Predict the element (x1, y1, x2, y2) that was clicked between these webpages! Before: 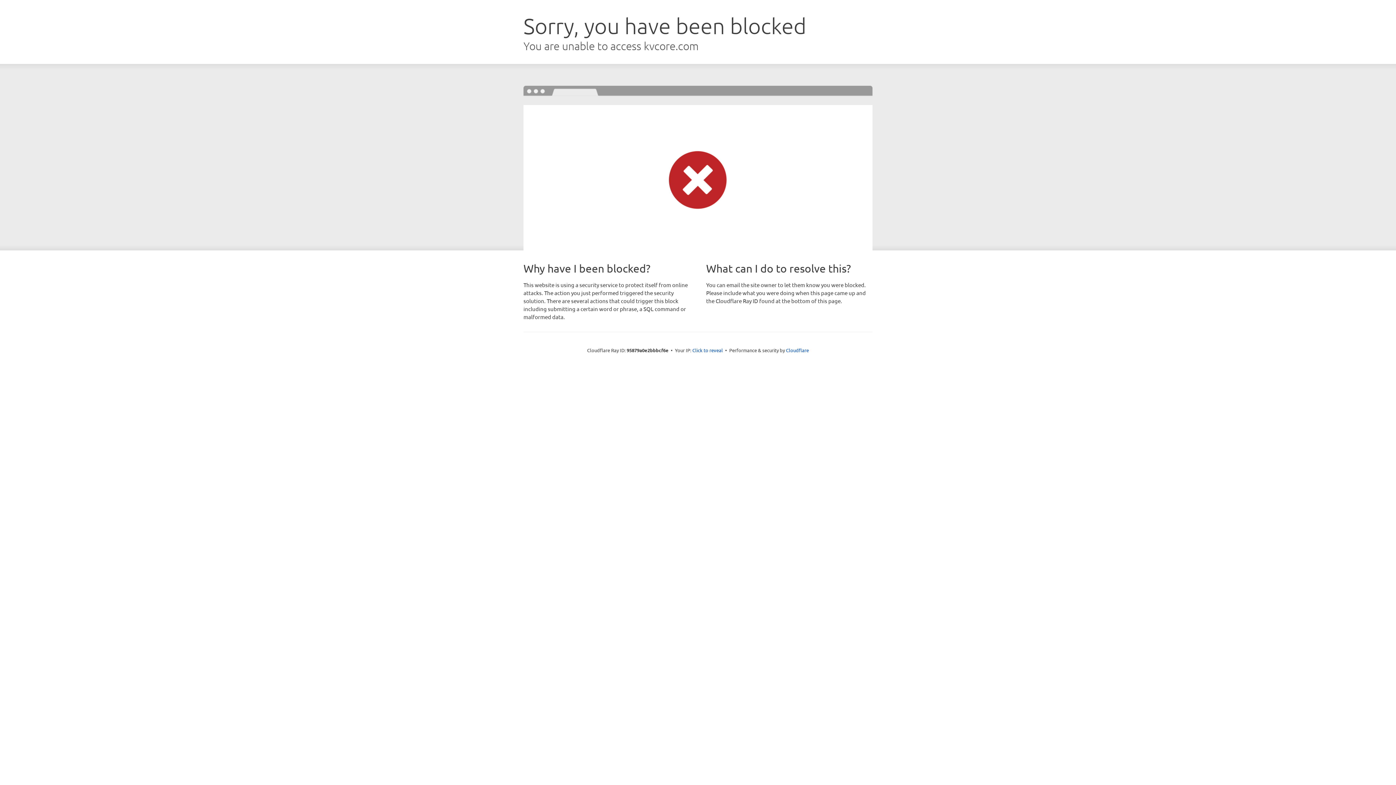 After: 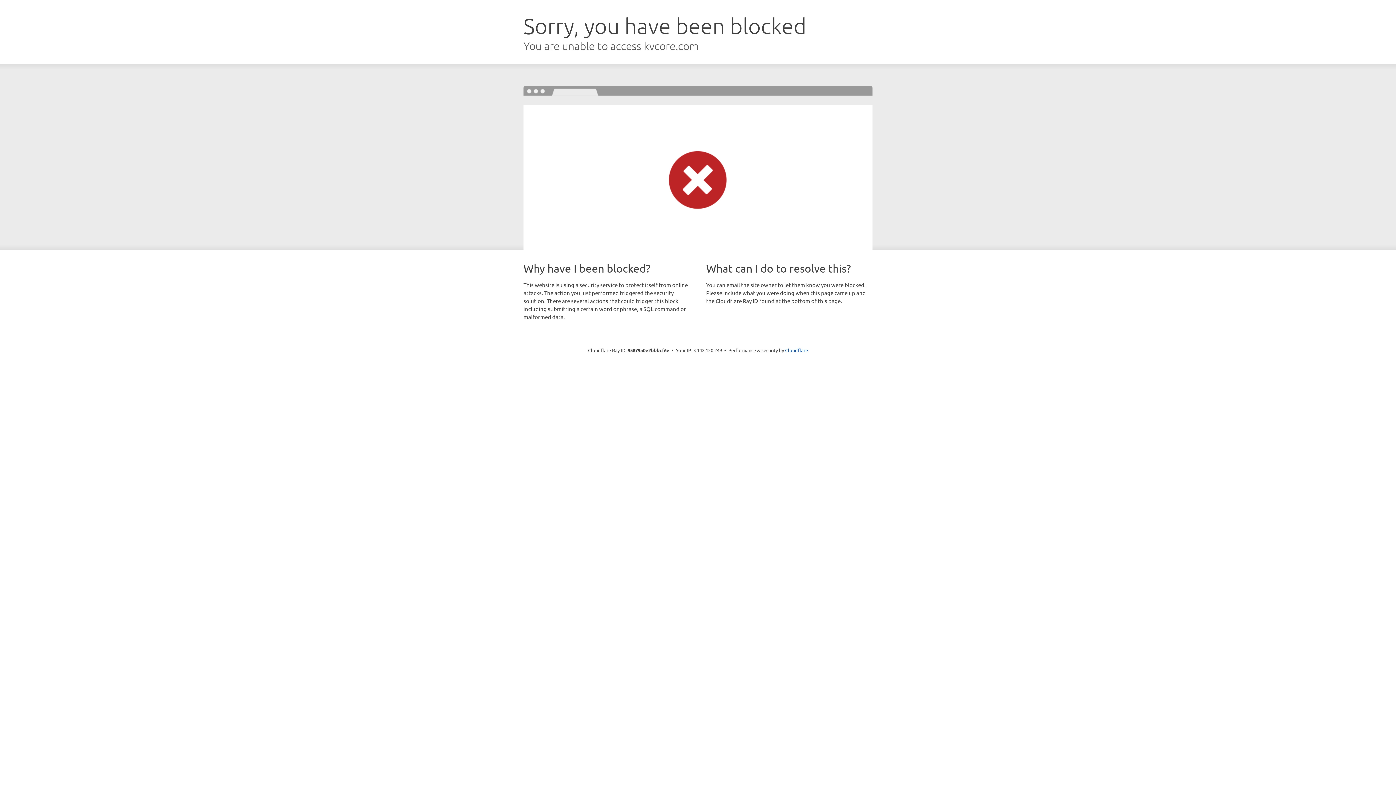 Action: label: Click to reveal bbox: (692, 346, 723, 353)